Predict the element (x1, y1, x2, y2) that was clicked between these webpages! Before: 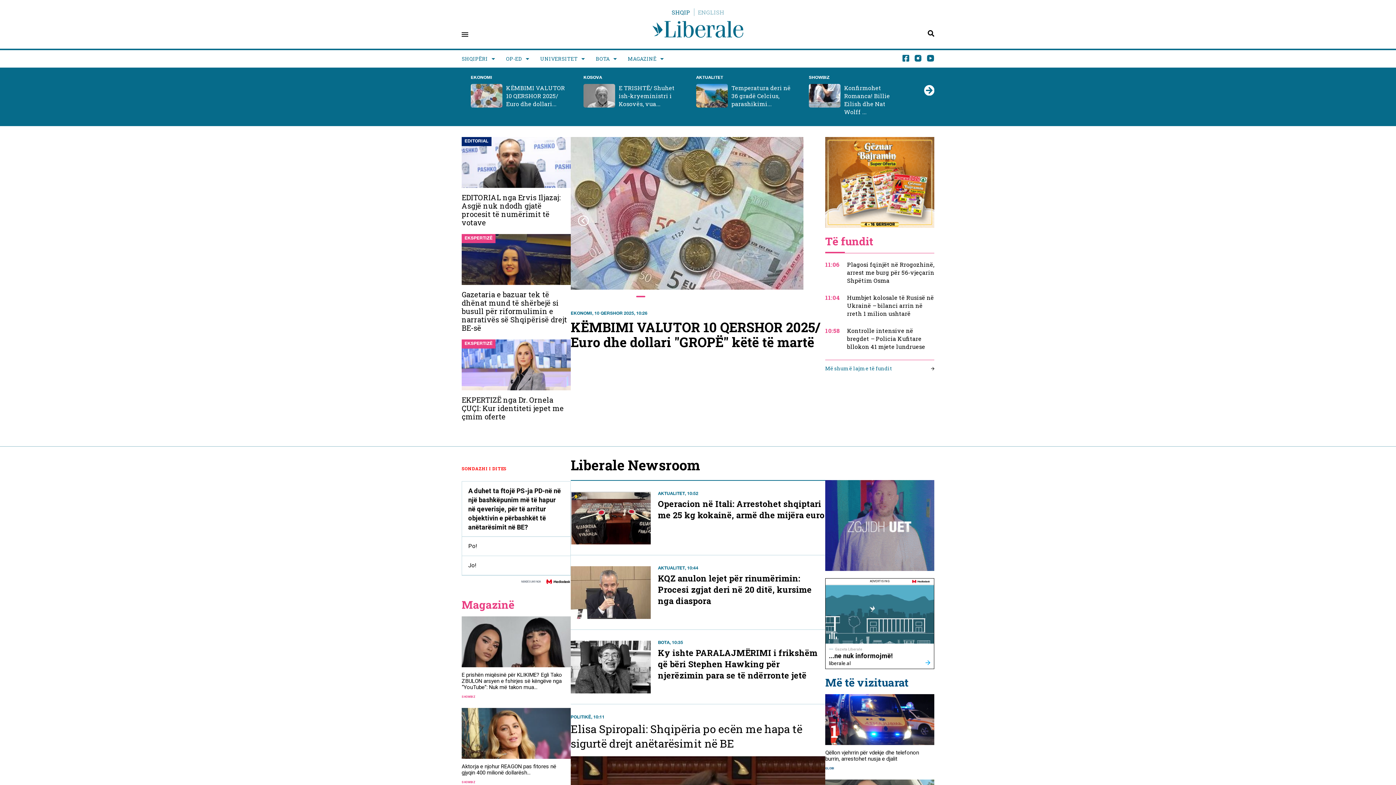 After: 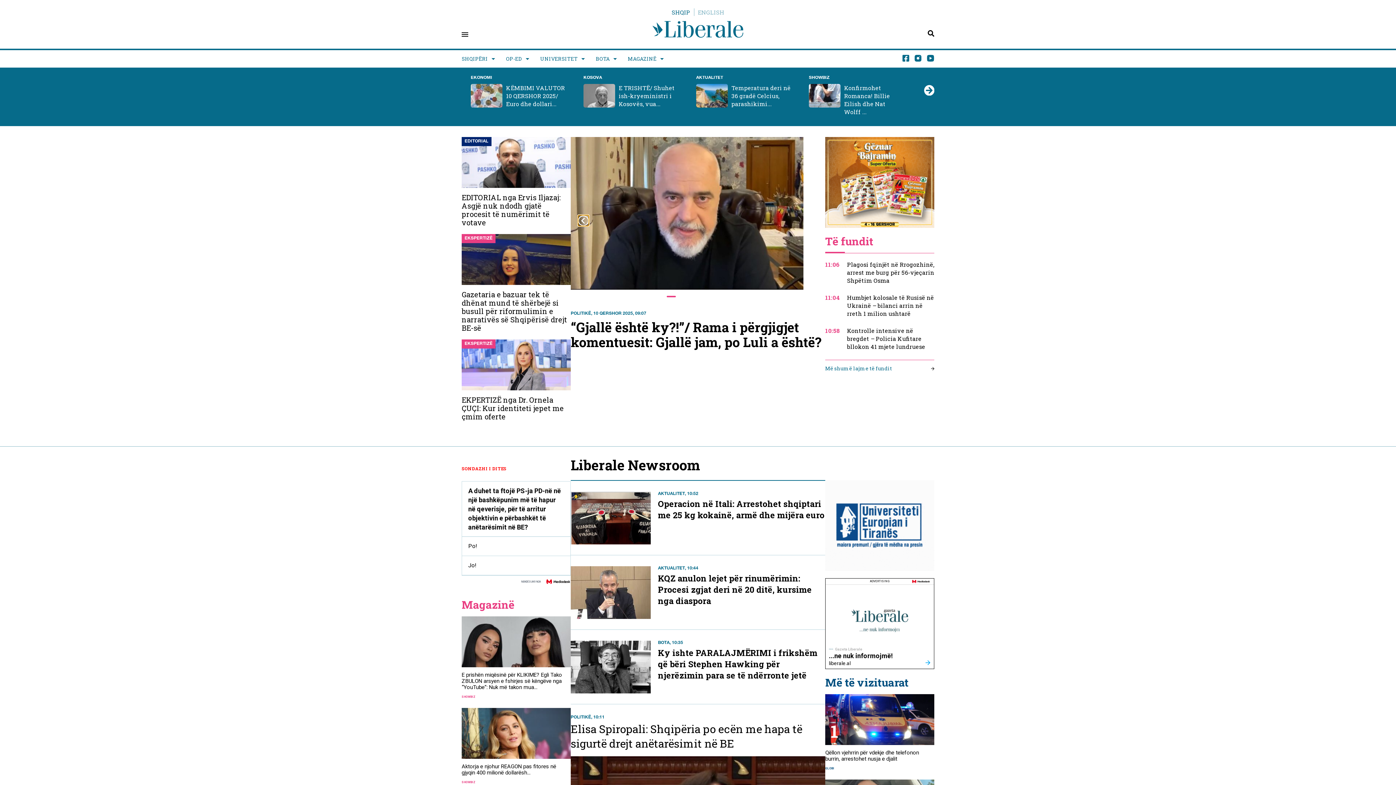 Action: bbox: (578, 215, 589, 226) label: Previous slide